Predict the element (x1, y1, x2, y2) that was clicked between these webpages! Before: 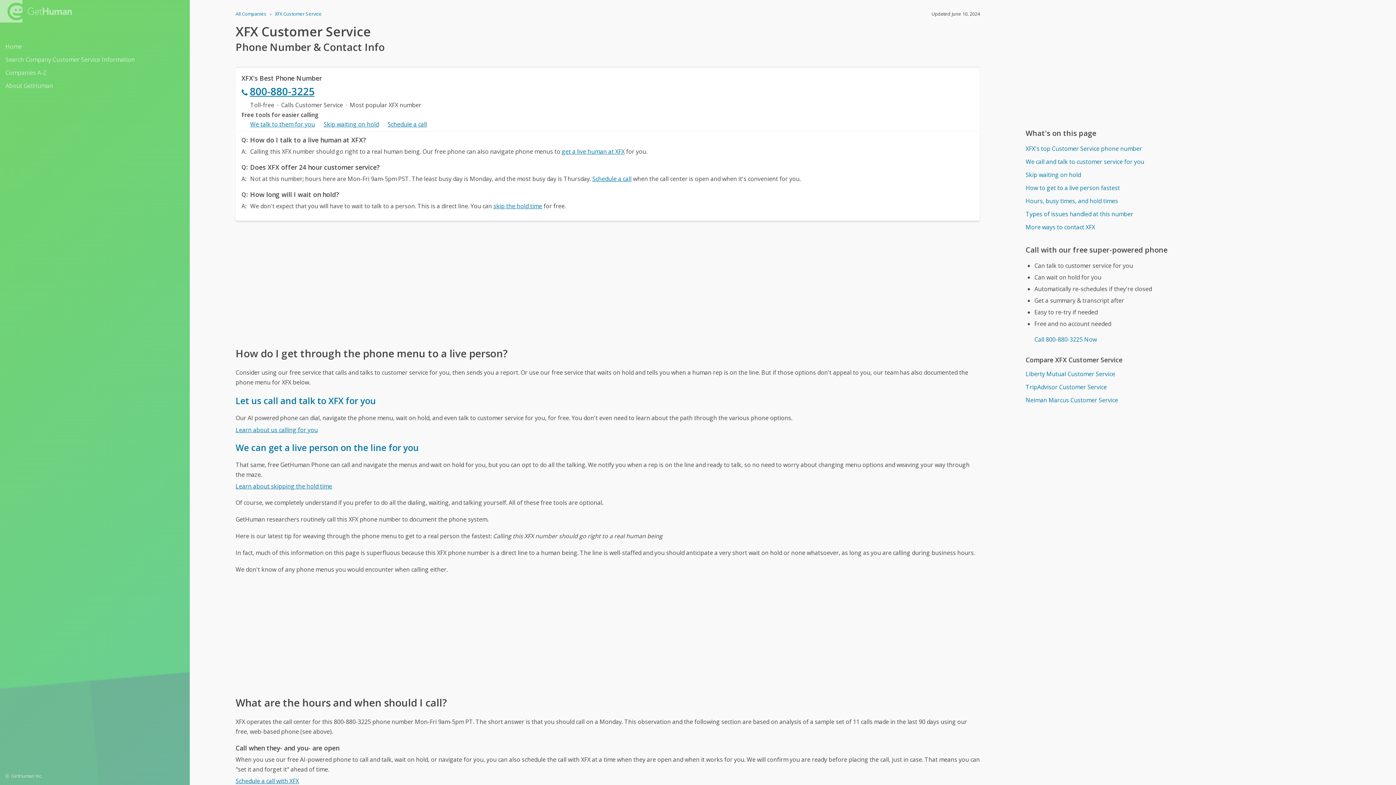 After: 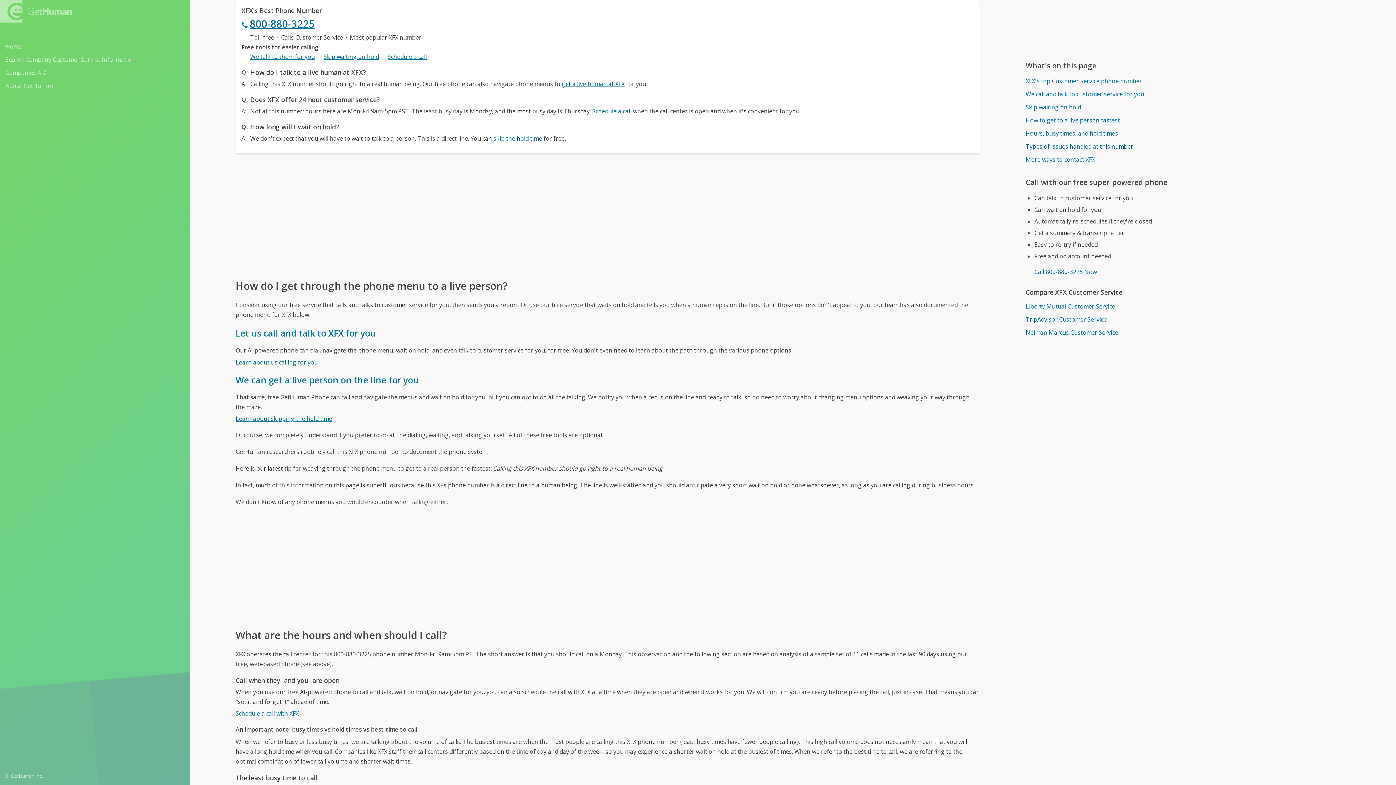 Action: bbox: (1025, 142, 1369, 154) label: XFX's top Customer Service phone number